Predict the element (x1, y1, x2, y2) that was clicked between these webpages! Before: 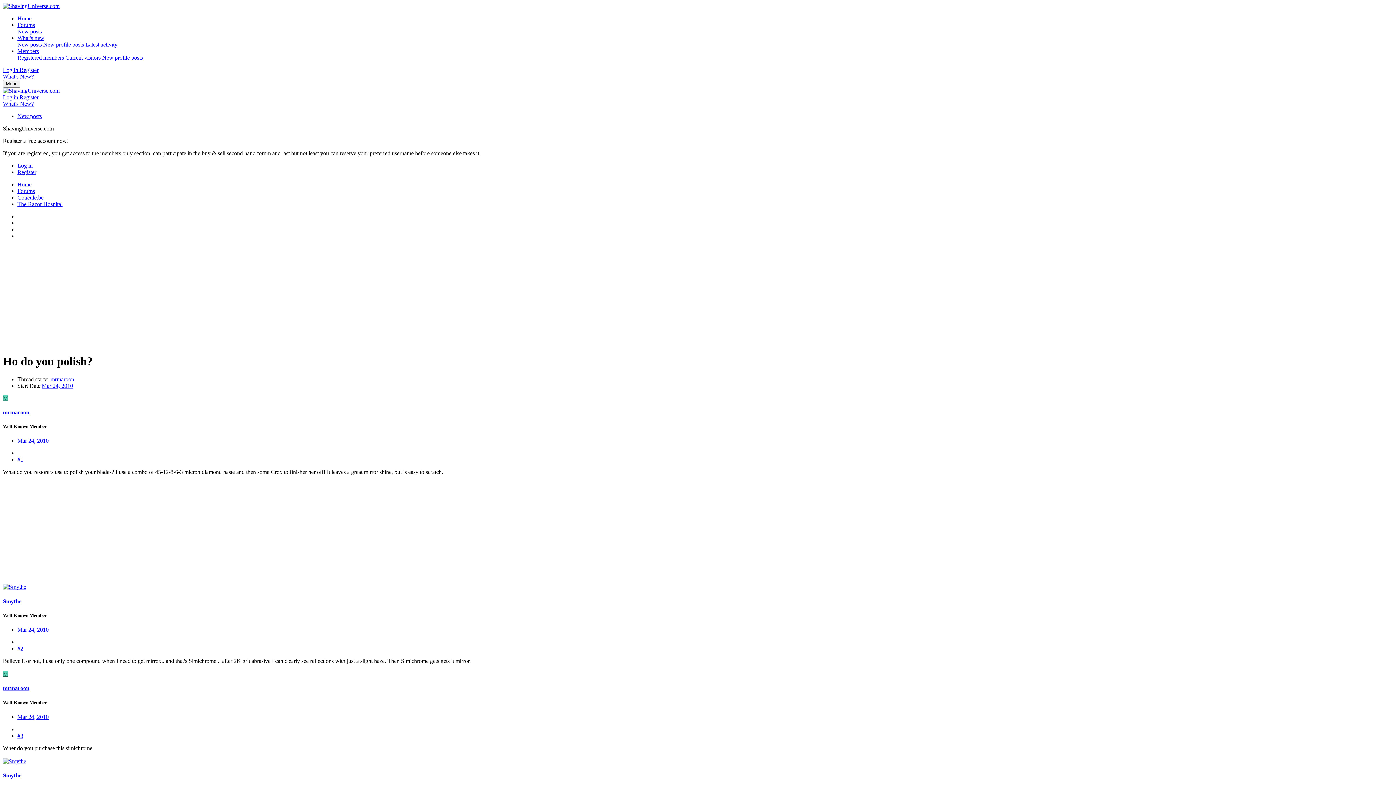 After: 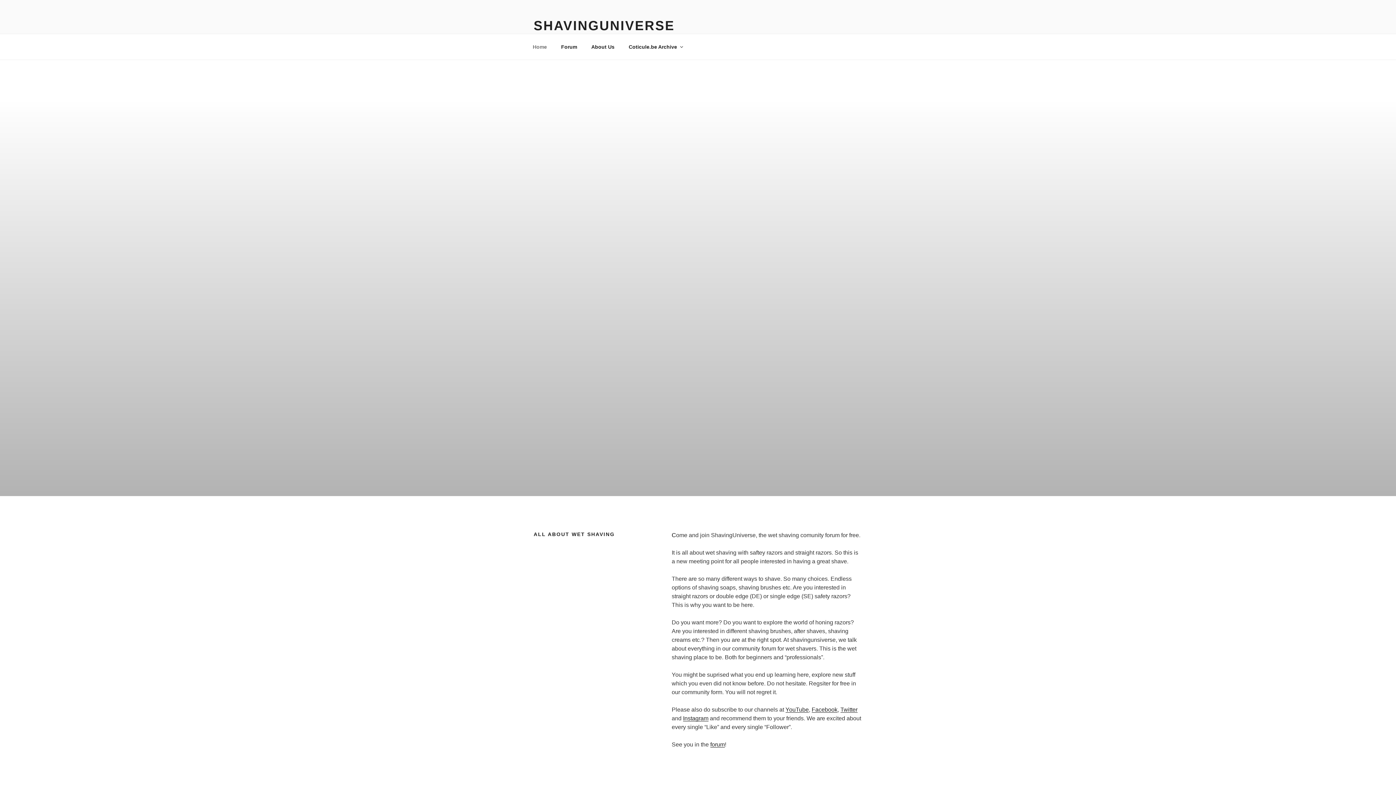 Action: bbox: (17, 181, 31, 187) label: Home